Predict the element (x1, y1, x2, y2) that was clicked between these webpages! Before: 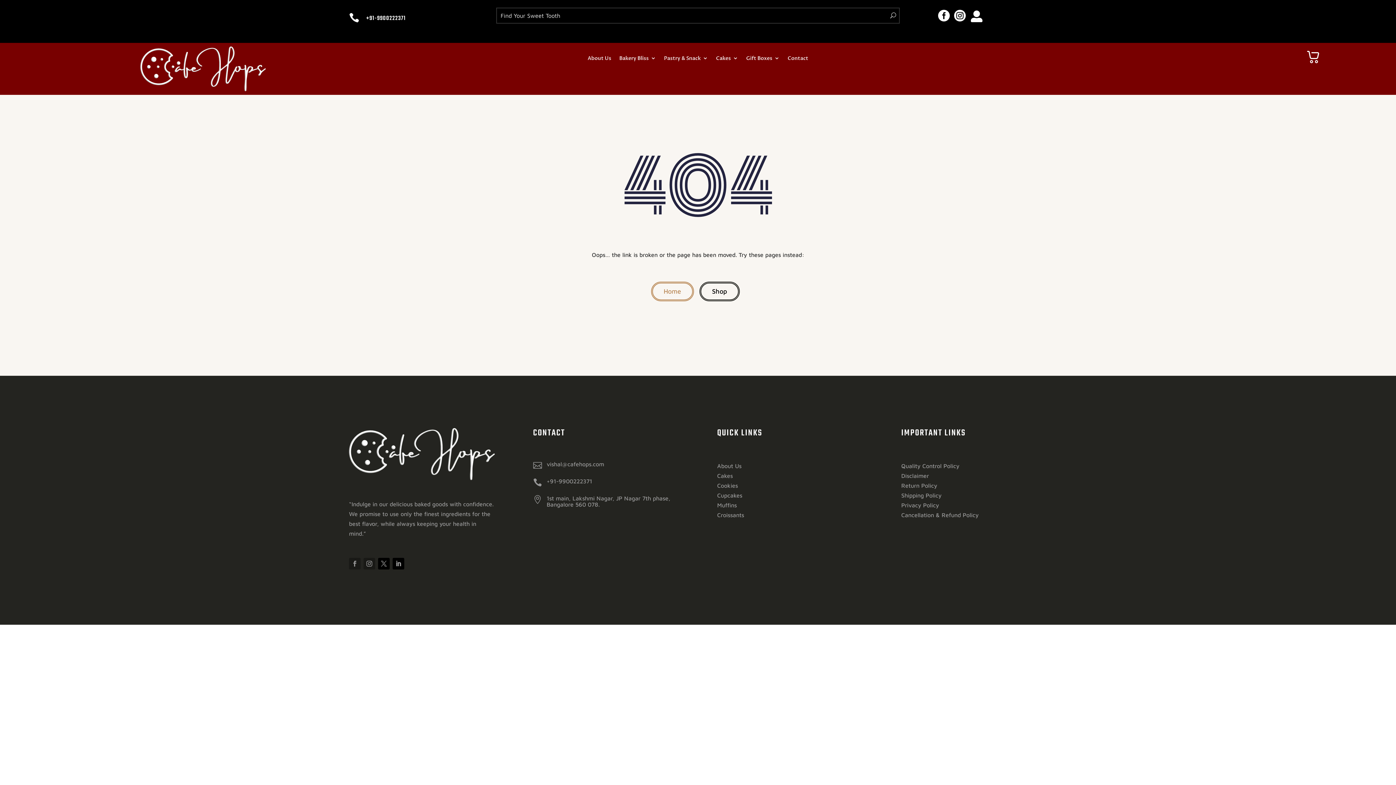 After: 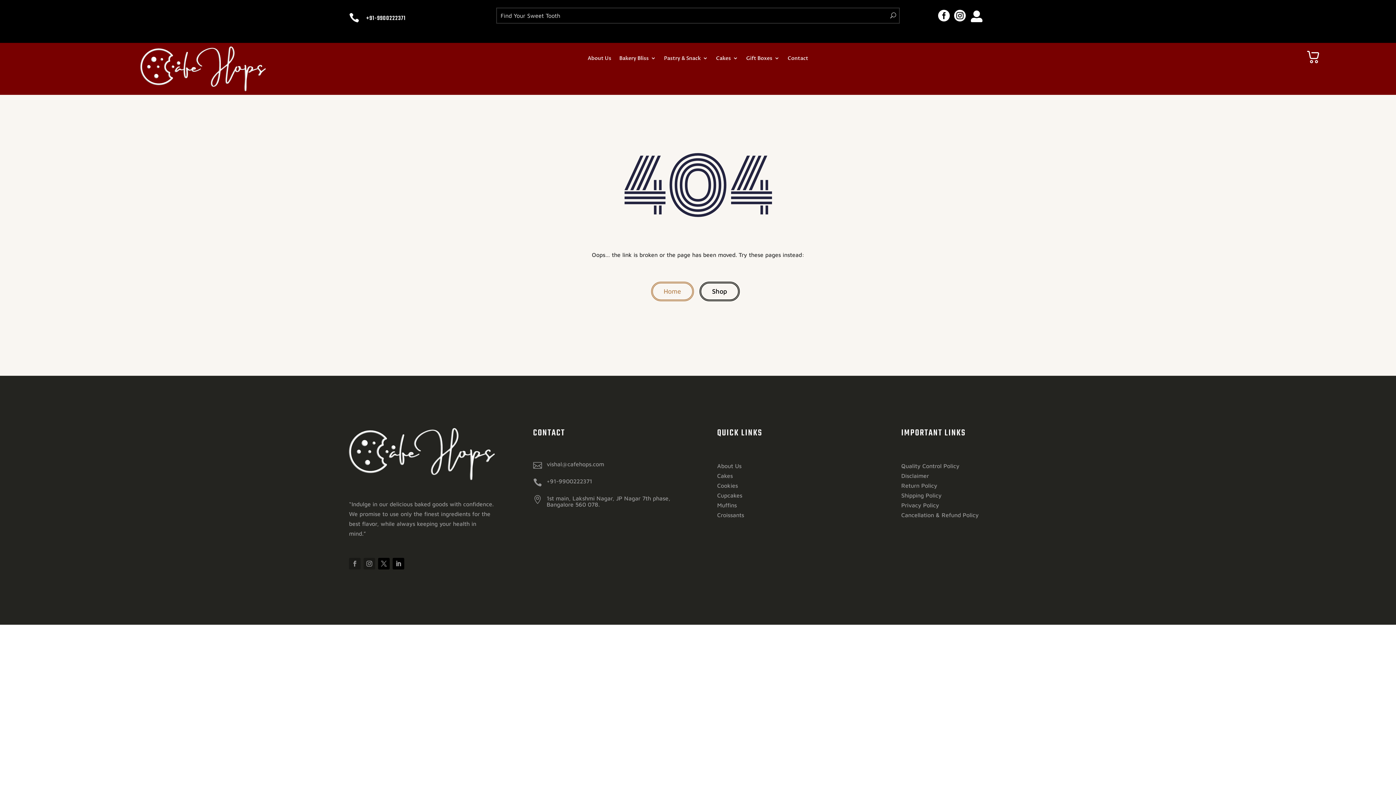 Action: bbox: (392, 558, 404, 569)